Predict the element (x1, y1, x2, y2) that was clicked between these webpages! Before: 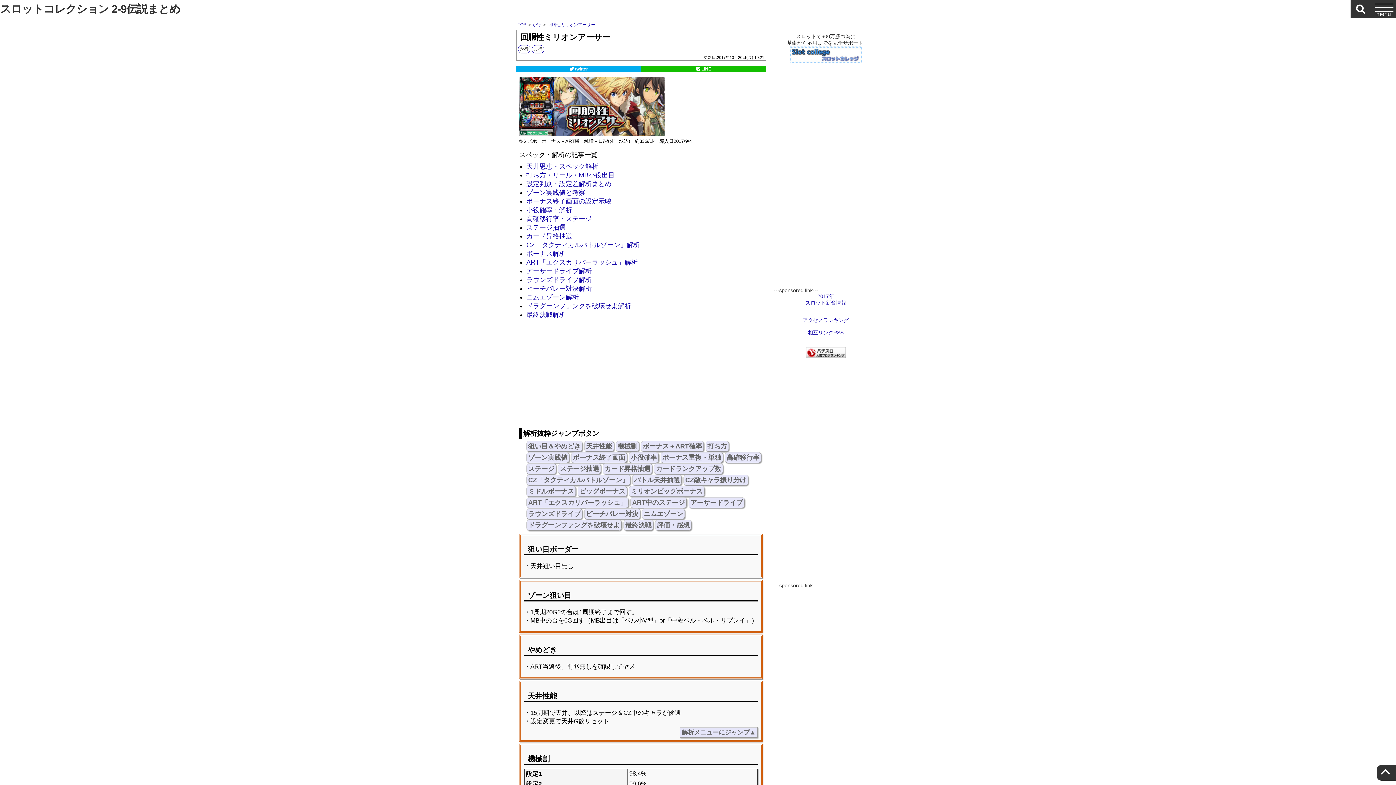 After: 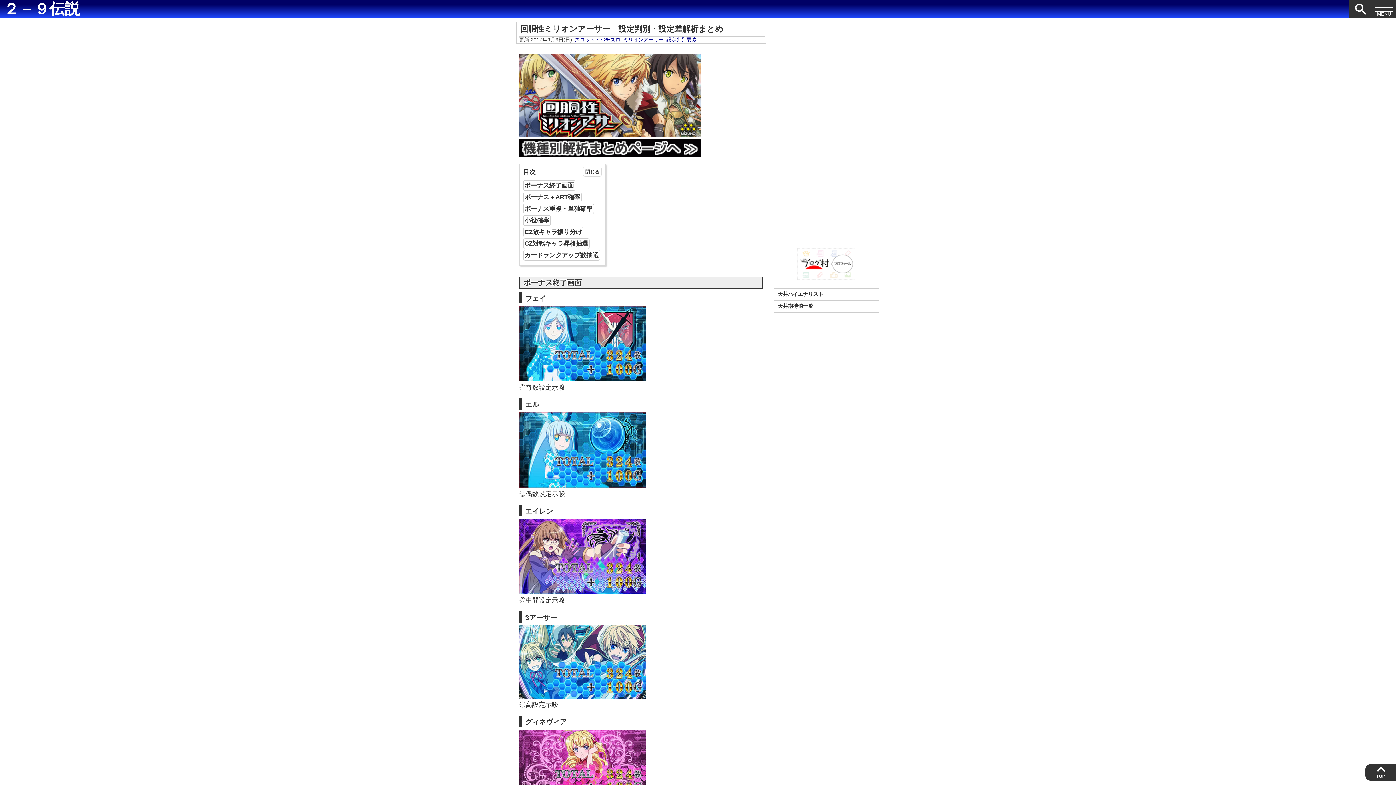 Action: label: 設定判別・設定差解析まとめ bbox: (526, 180, 611, 187)